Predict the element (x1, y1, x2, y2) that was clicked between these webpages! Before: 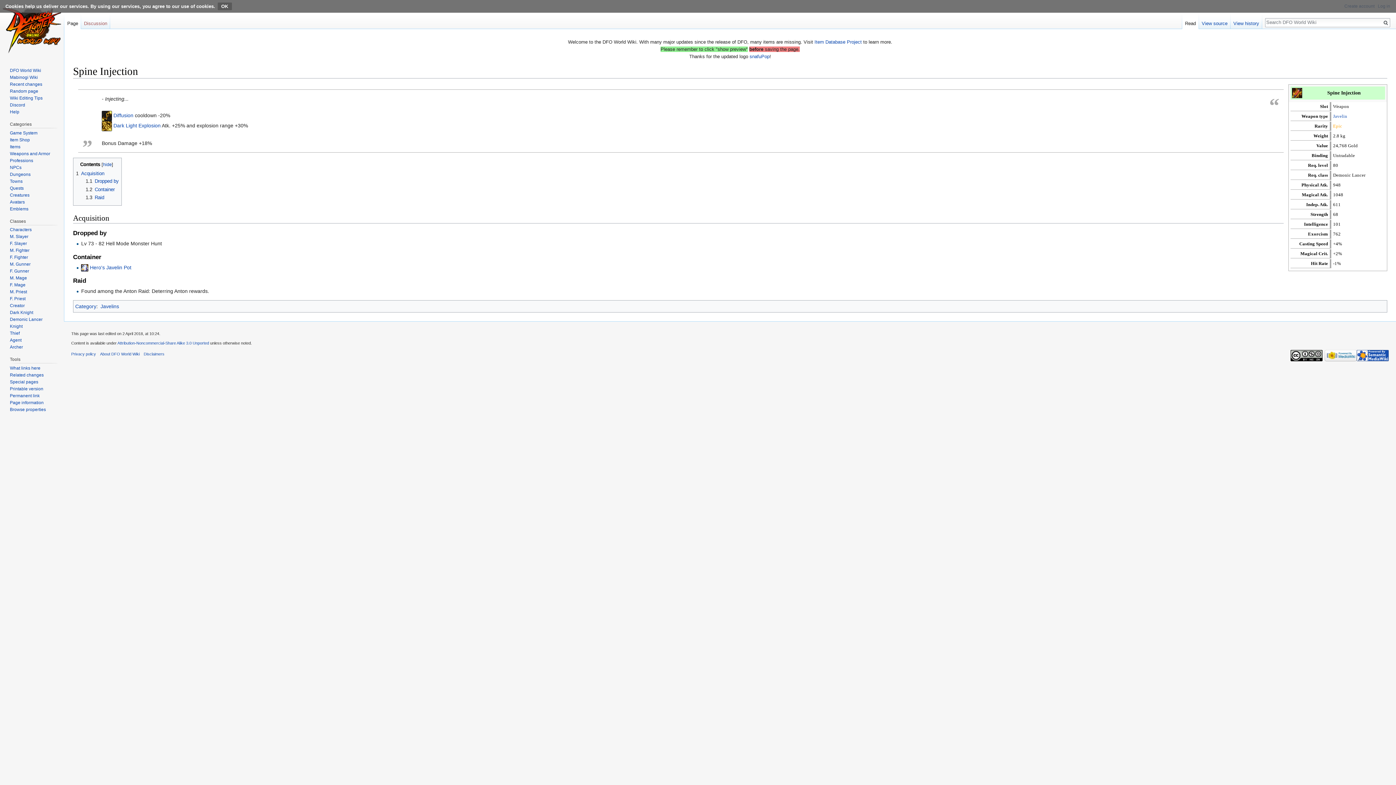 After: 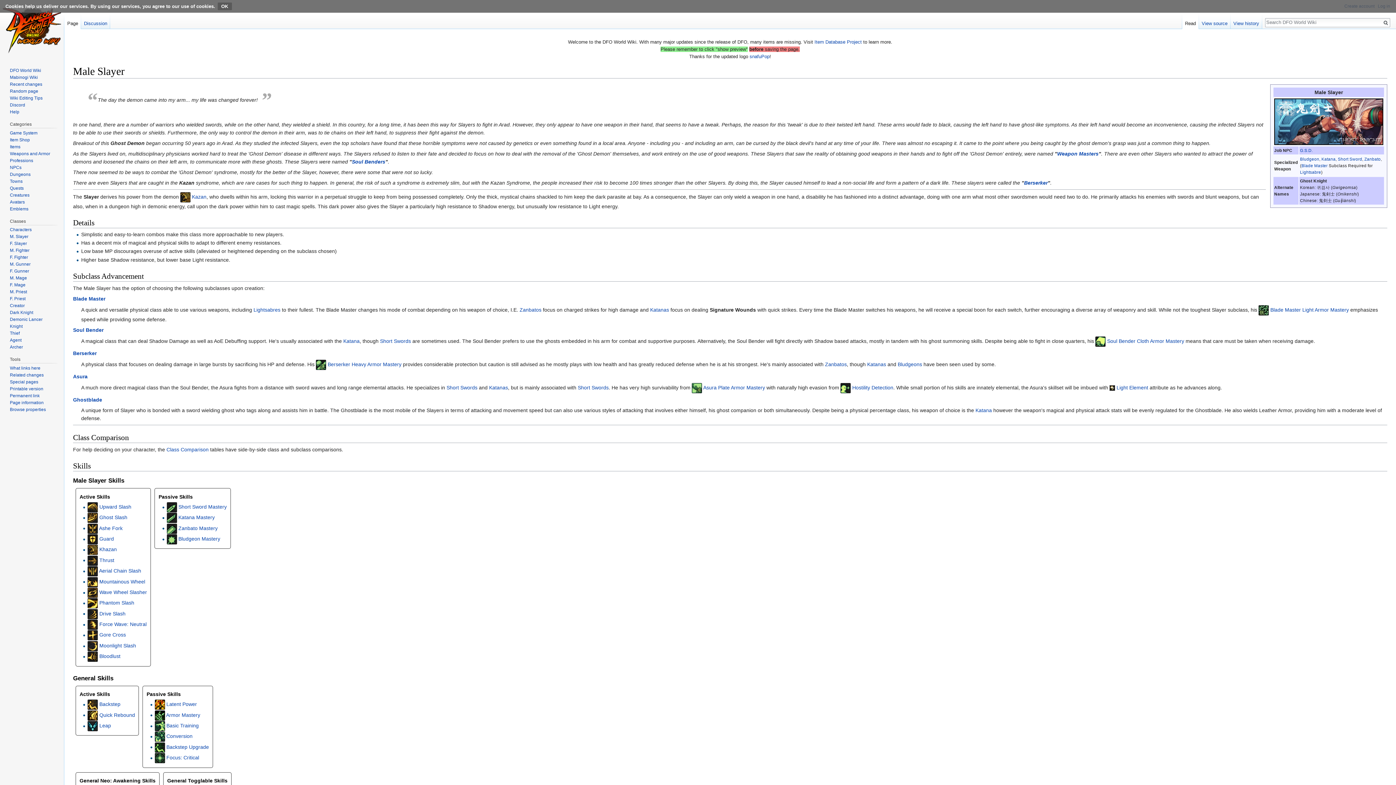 Action: bbox: (9, 234, 28, 239) label: M. Slayer